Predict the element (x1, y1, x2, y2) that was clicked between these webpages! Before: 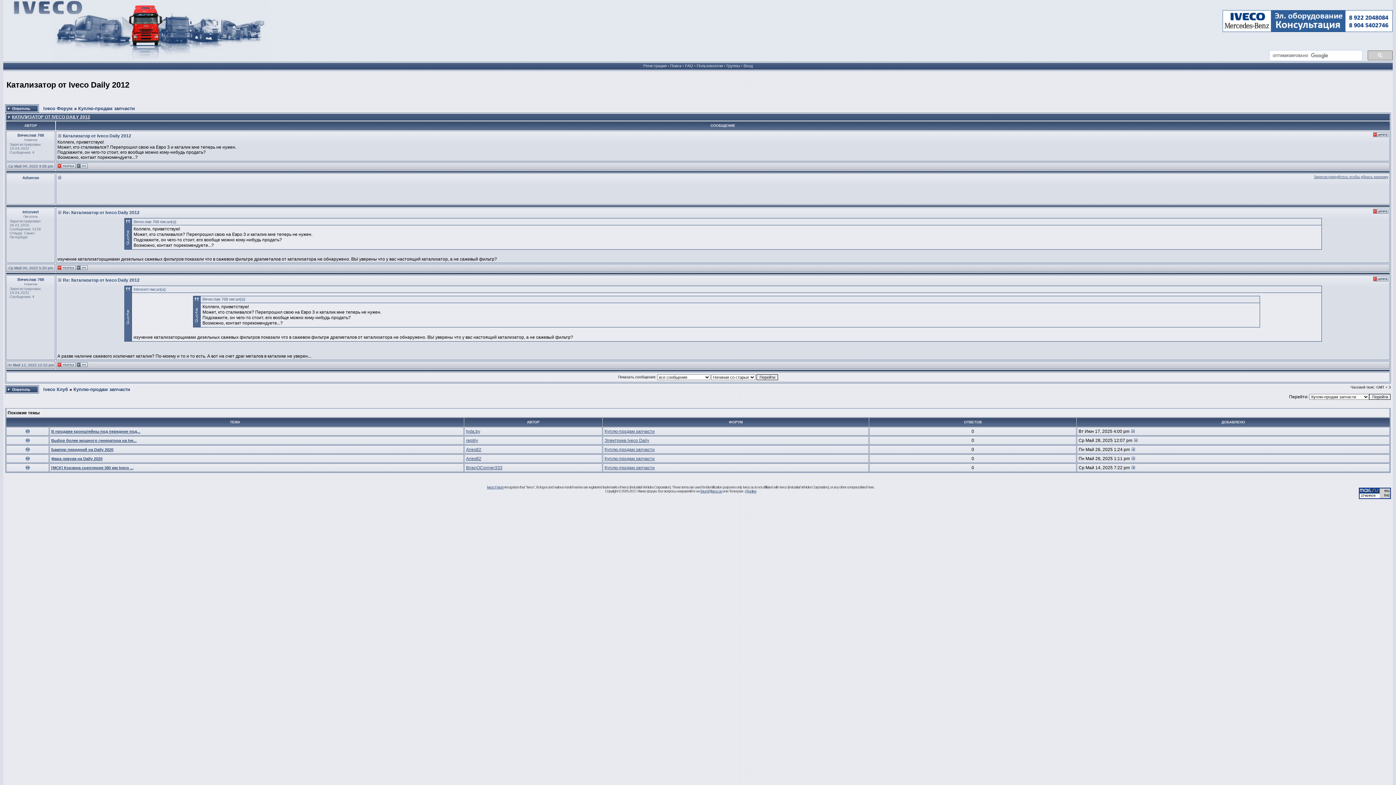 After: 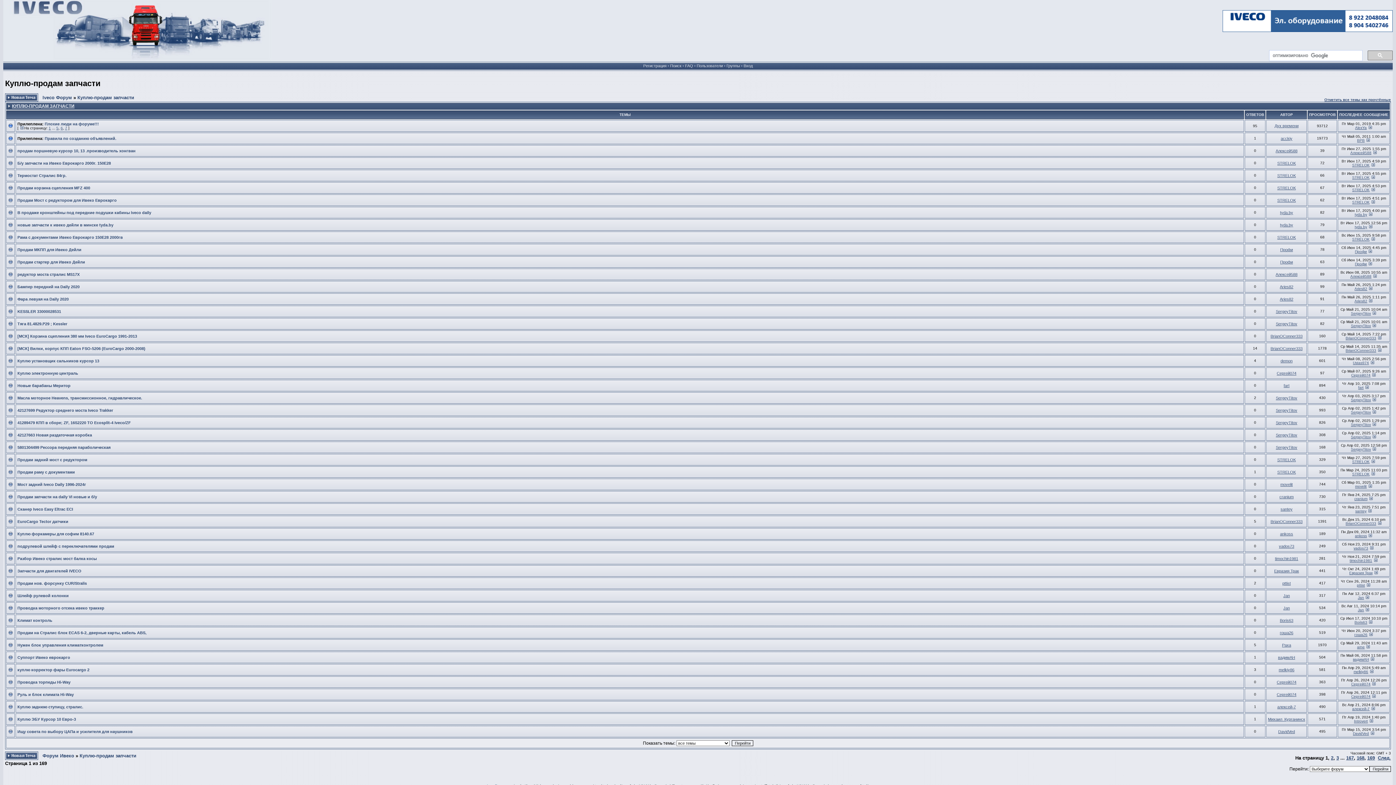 Action: bbox: (604, 447, 654, 452) label: Куплю-продам запчасти